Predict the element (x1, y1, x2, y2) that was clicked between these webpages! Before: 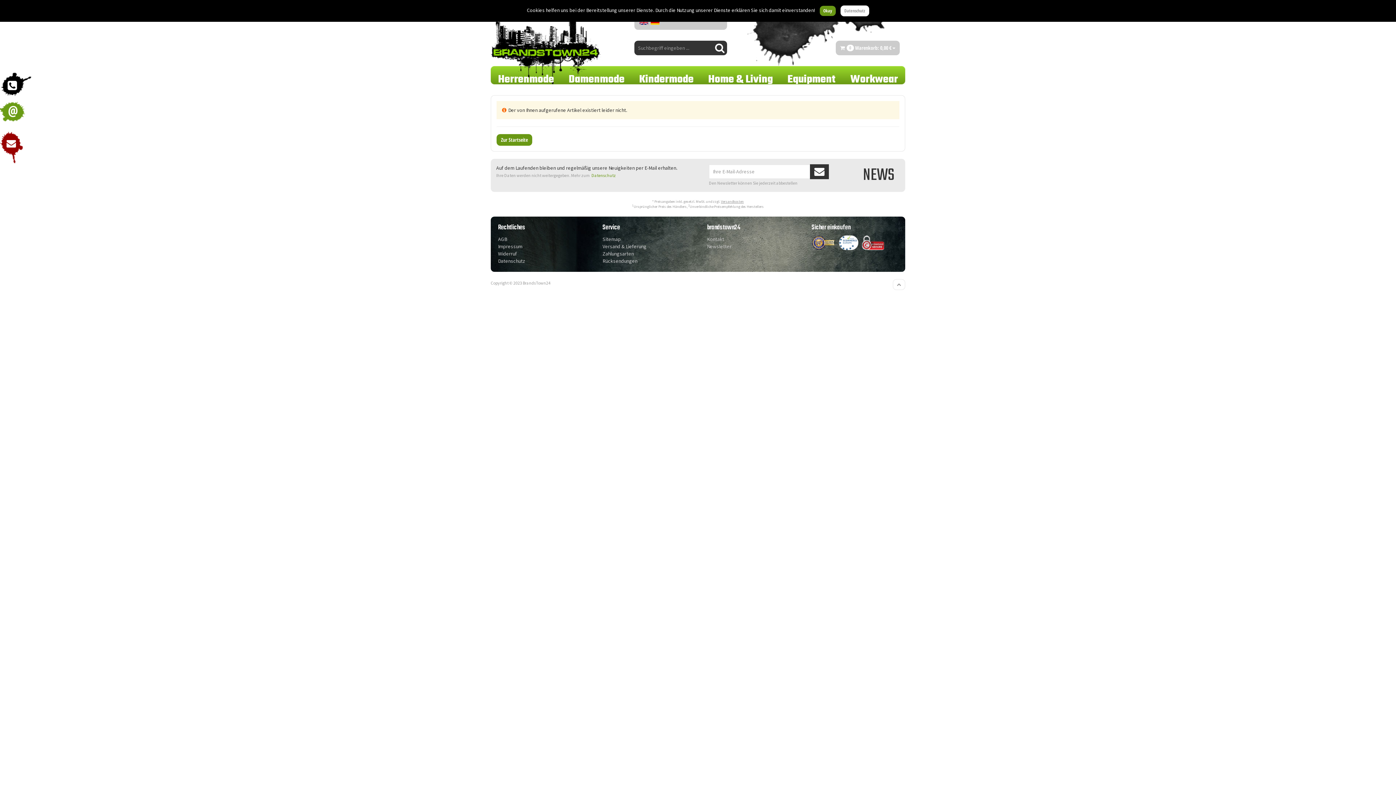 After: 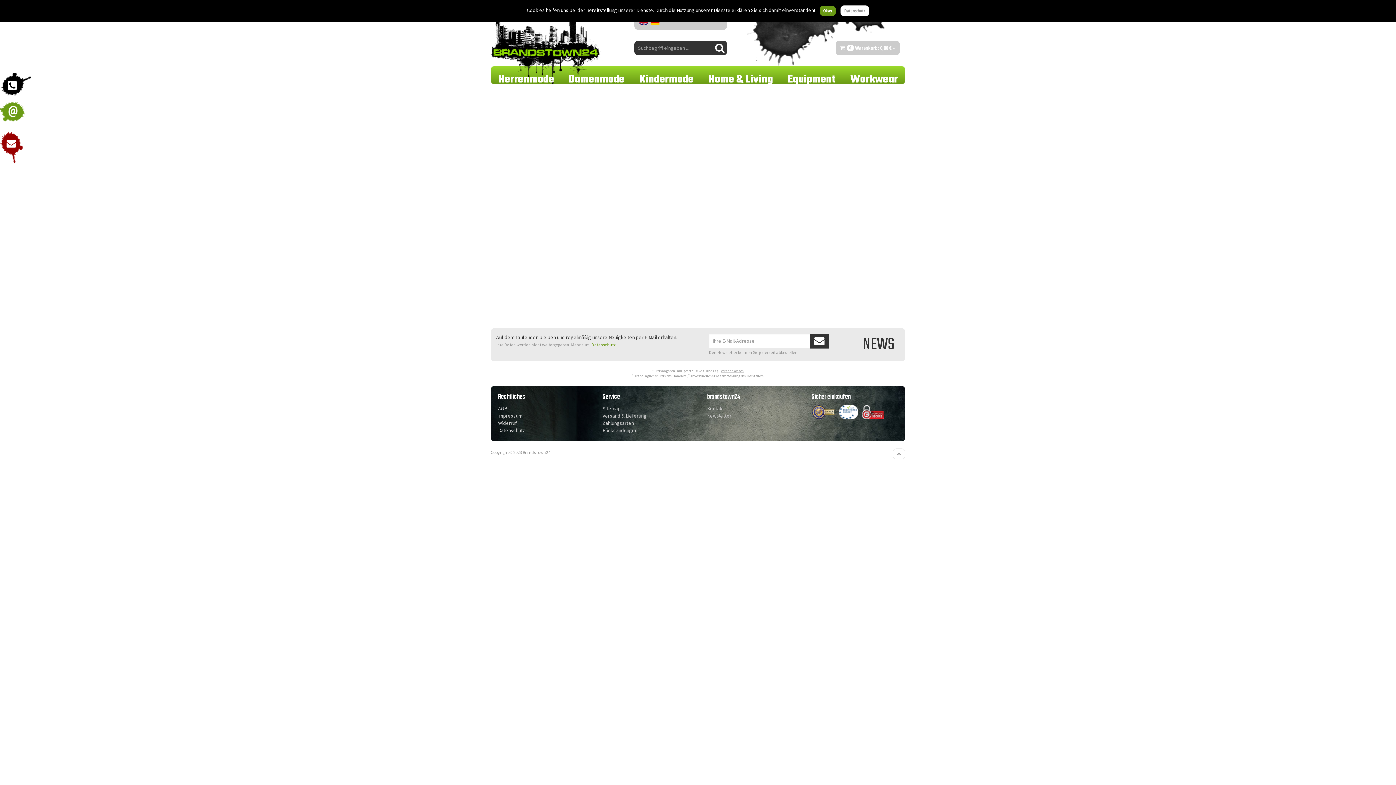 Action: label: Rücksendungen bbox: (602, 257, 637, 264)